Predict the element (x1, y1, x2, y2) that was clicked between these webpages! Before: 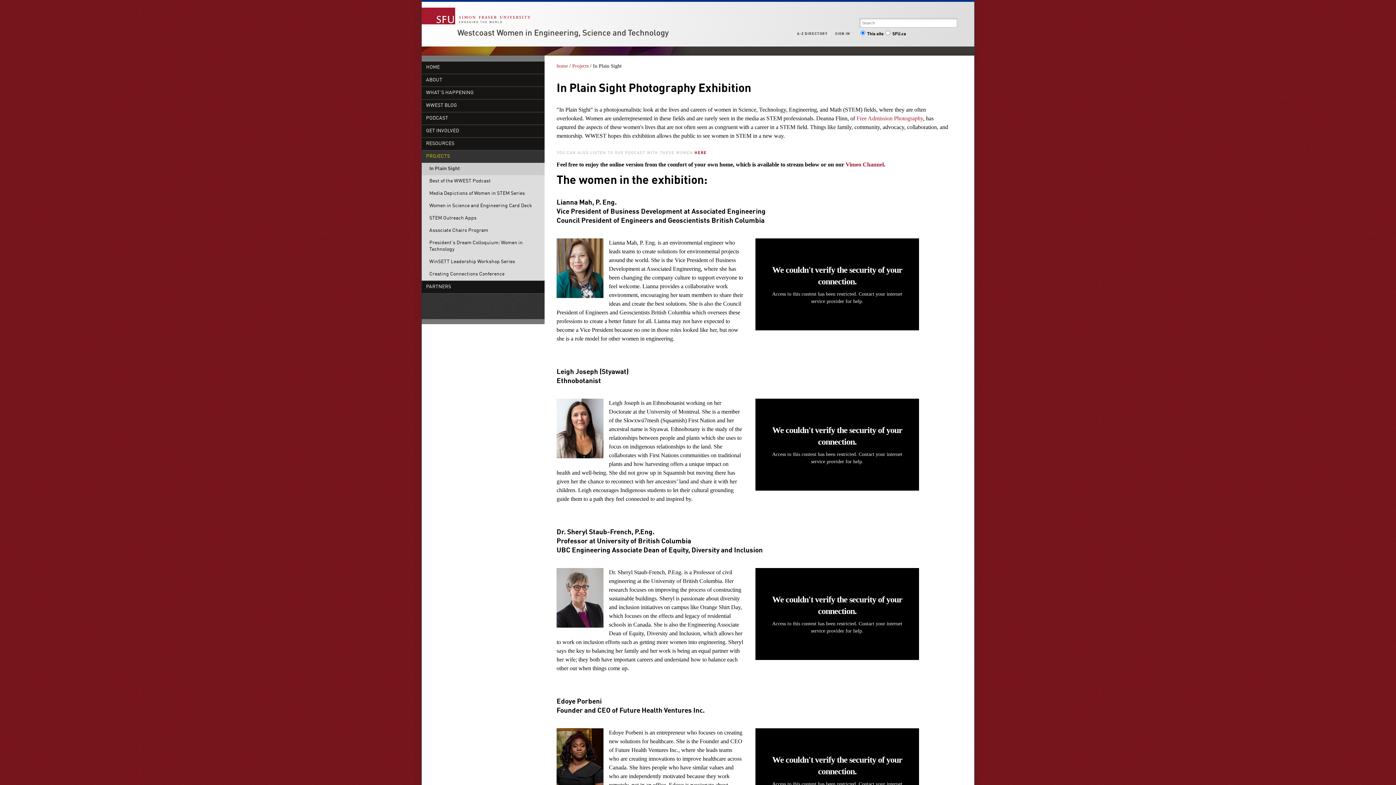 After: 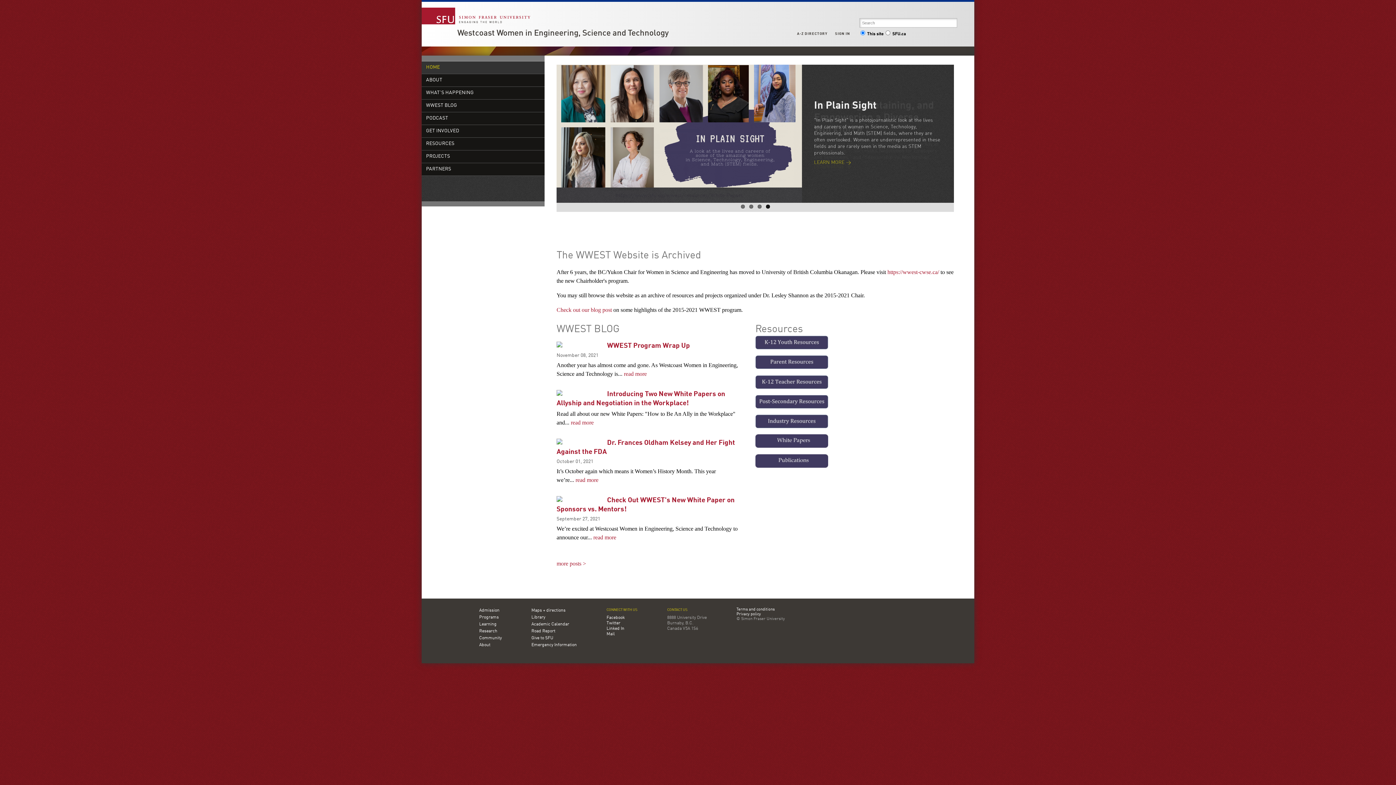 Action: bbox: (556, 63, 568, 68) label: home